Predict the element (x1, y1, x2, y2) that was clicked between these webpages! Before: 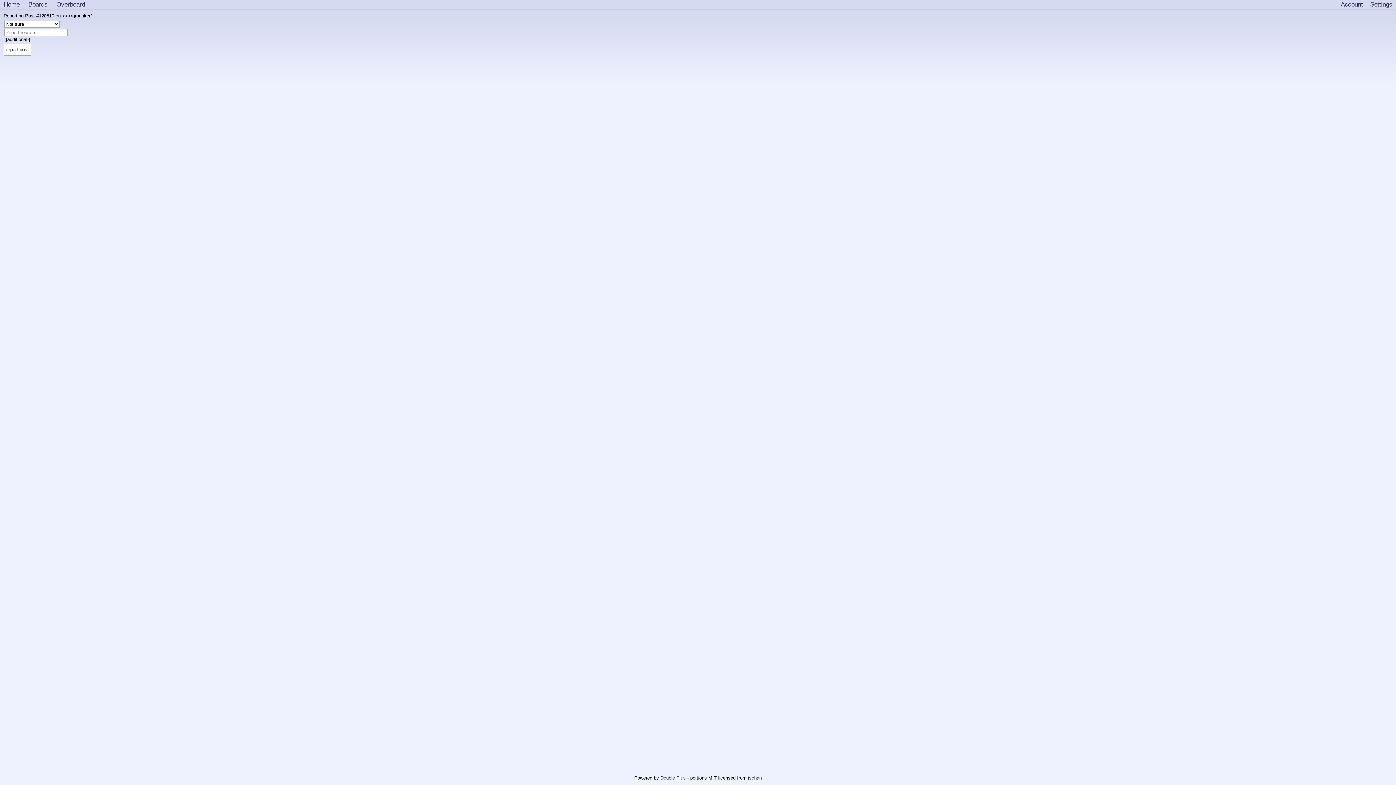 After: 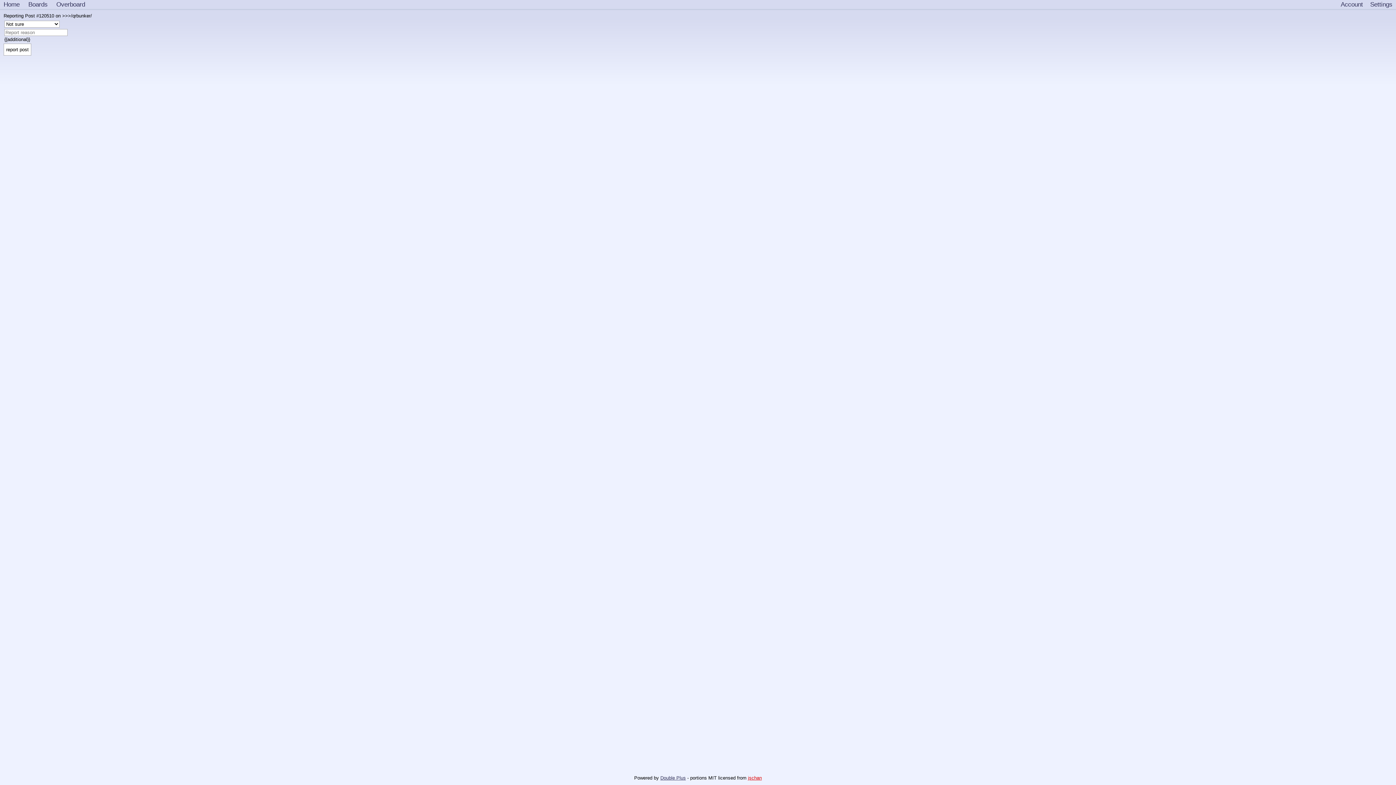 Action: bbox: (748, 775, 762, 781) label: jschan